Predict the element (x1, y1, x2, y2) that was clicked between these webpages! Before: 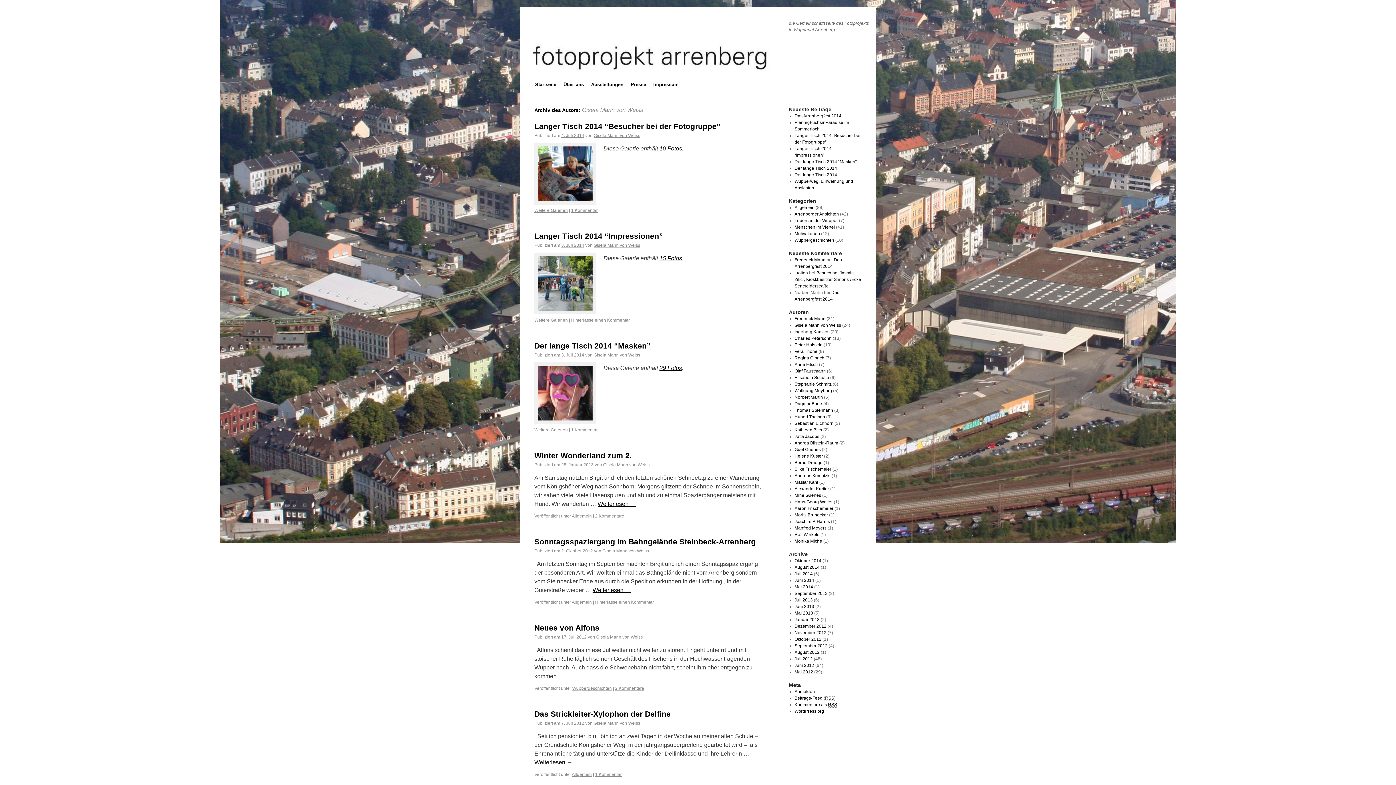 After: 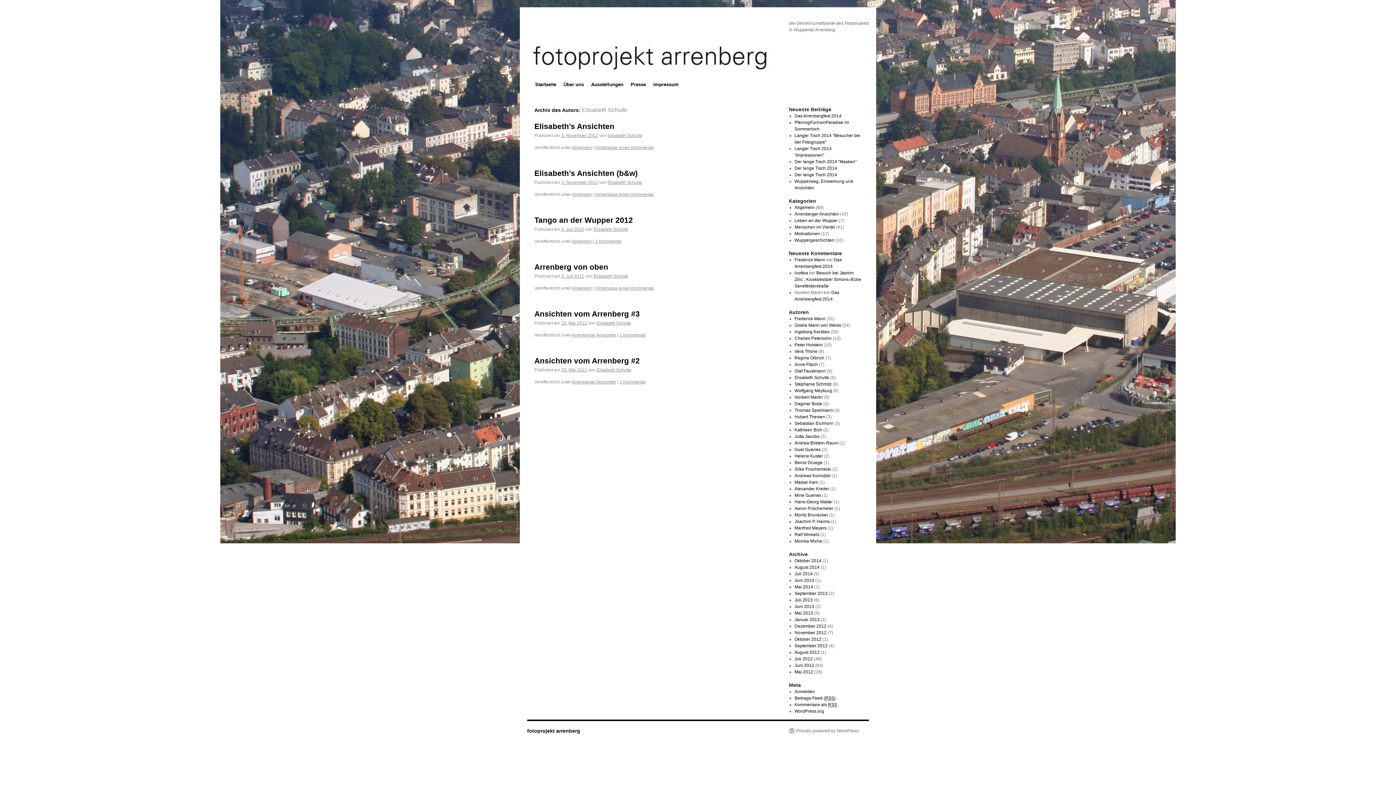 Action: bbox: (794, 375, 829, 380) label: Elisabeth Schulte